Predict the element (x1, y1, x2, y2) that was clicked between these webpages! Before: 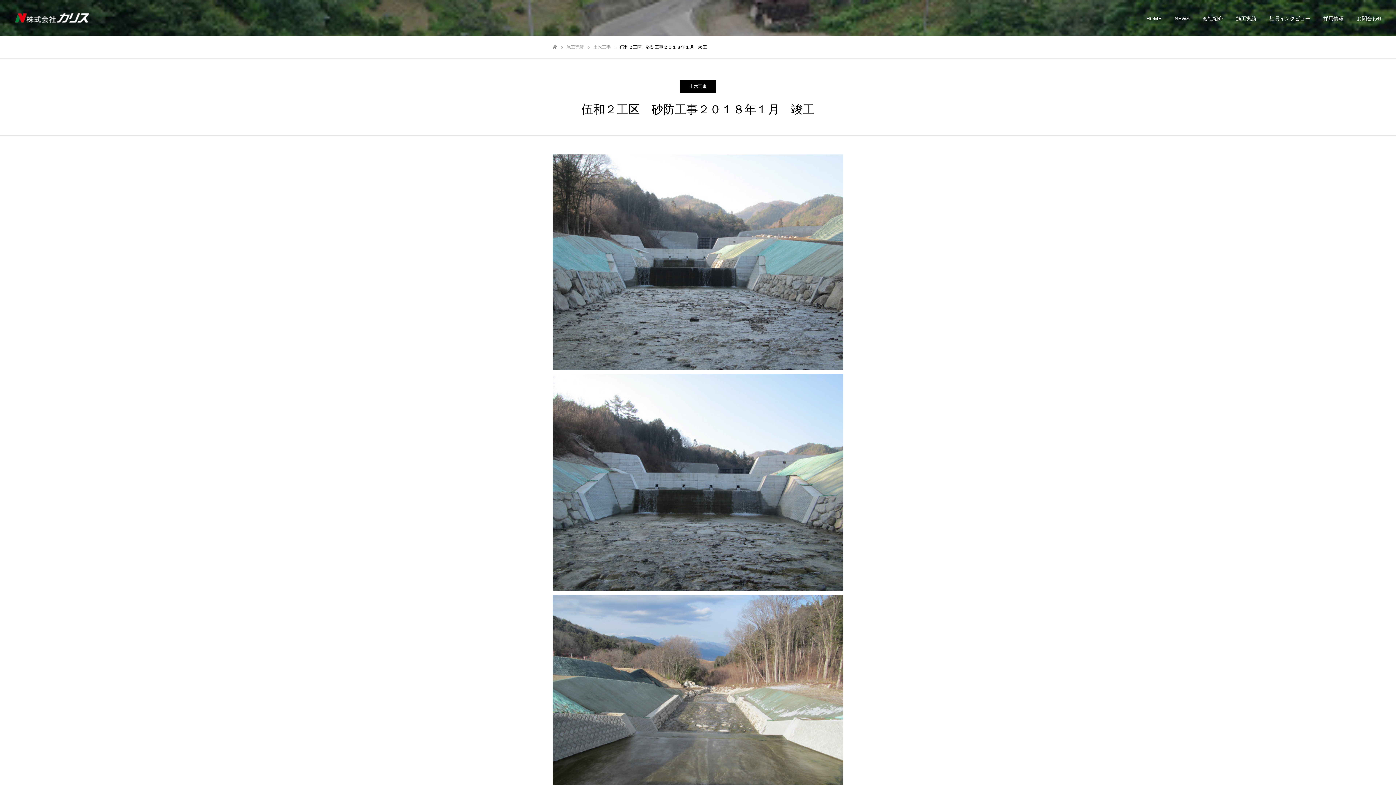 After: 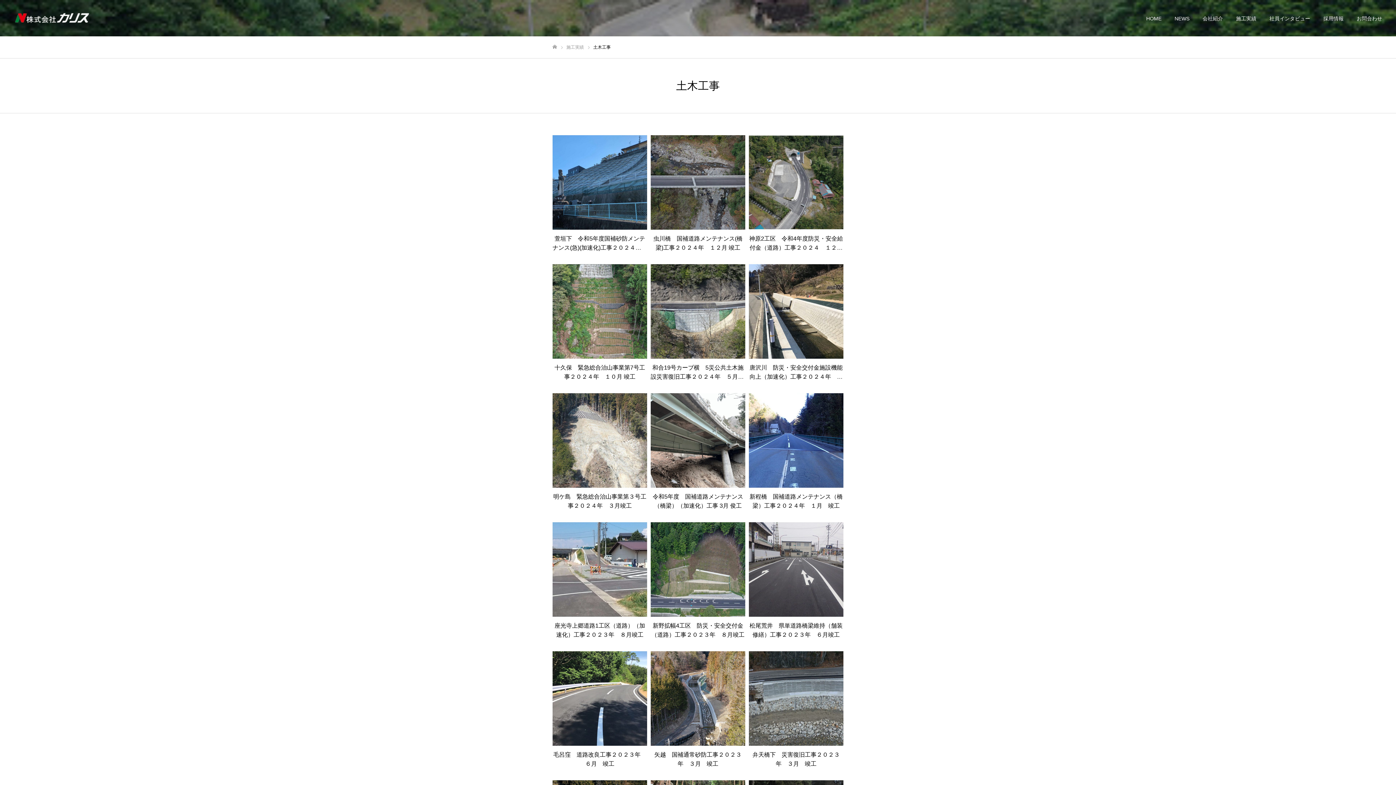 Action: label: 土木工事 bbox: (680, 80, 716, 93)